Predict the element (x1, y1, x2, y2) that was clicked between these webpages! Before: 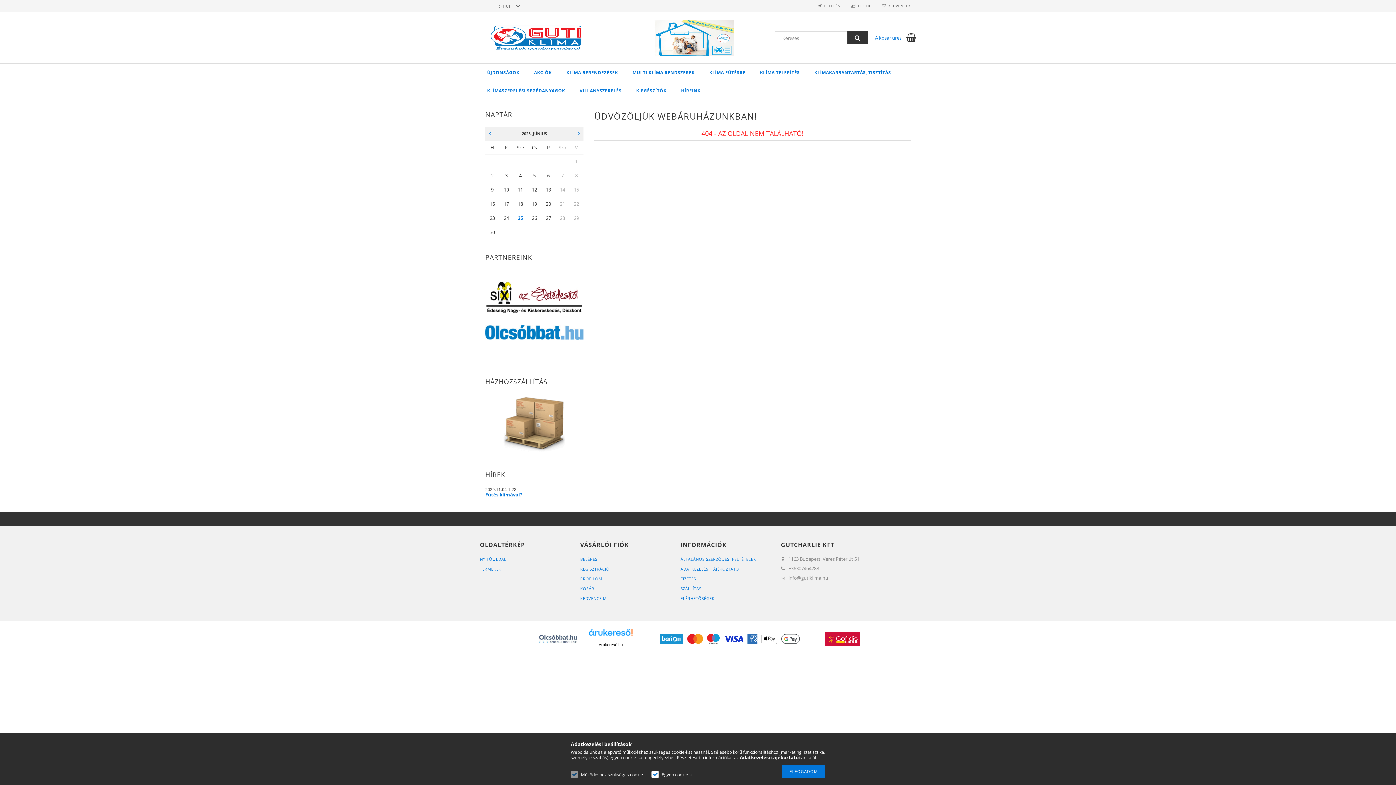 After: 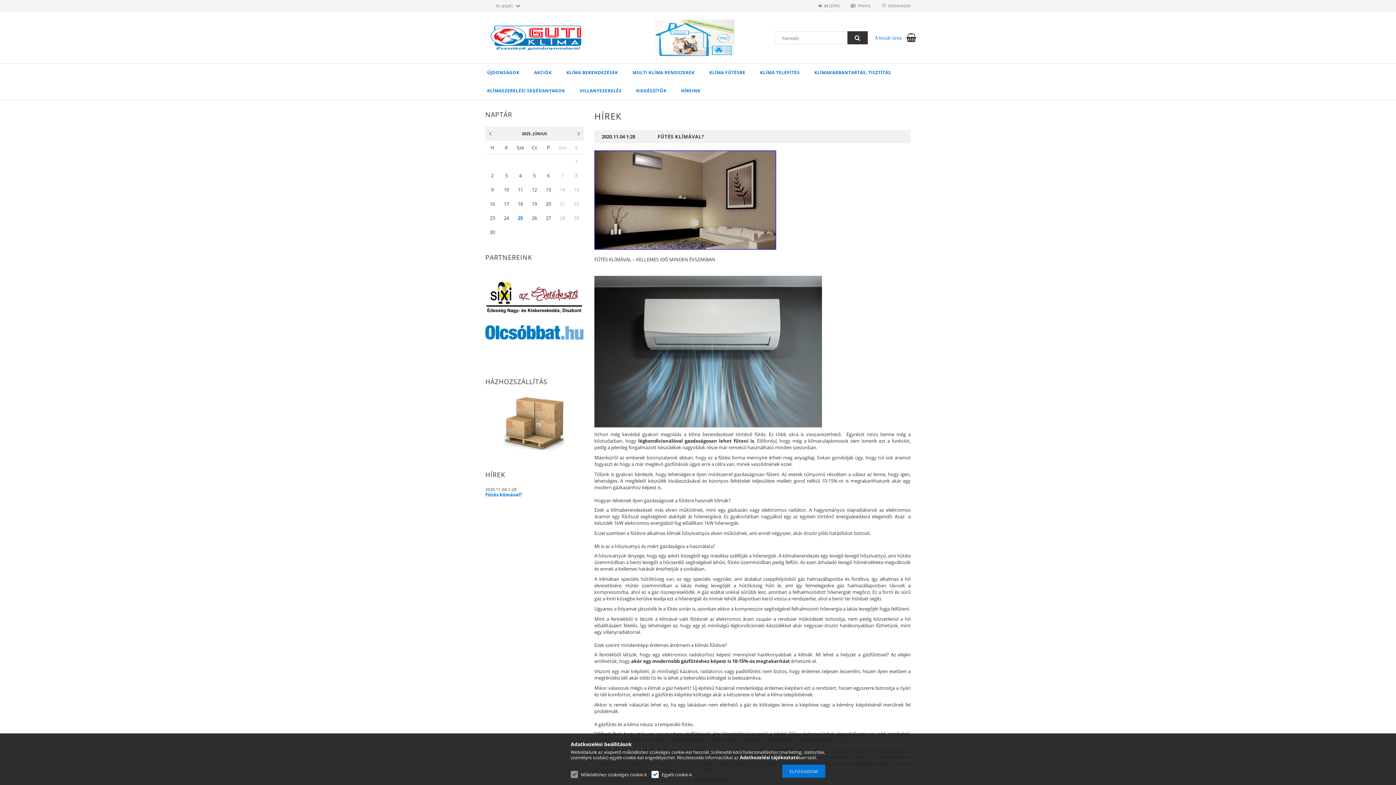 Action: bbox: (485, 492, 583, 497) label: Fűtés klímával?